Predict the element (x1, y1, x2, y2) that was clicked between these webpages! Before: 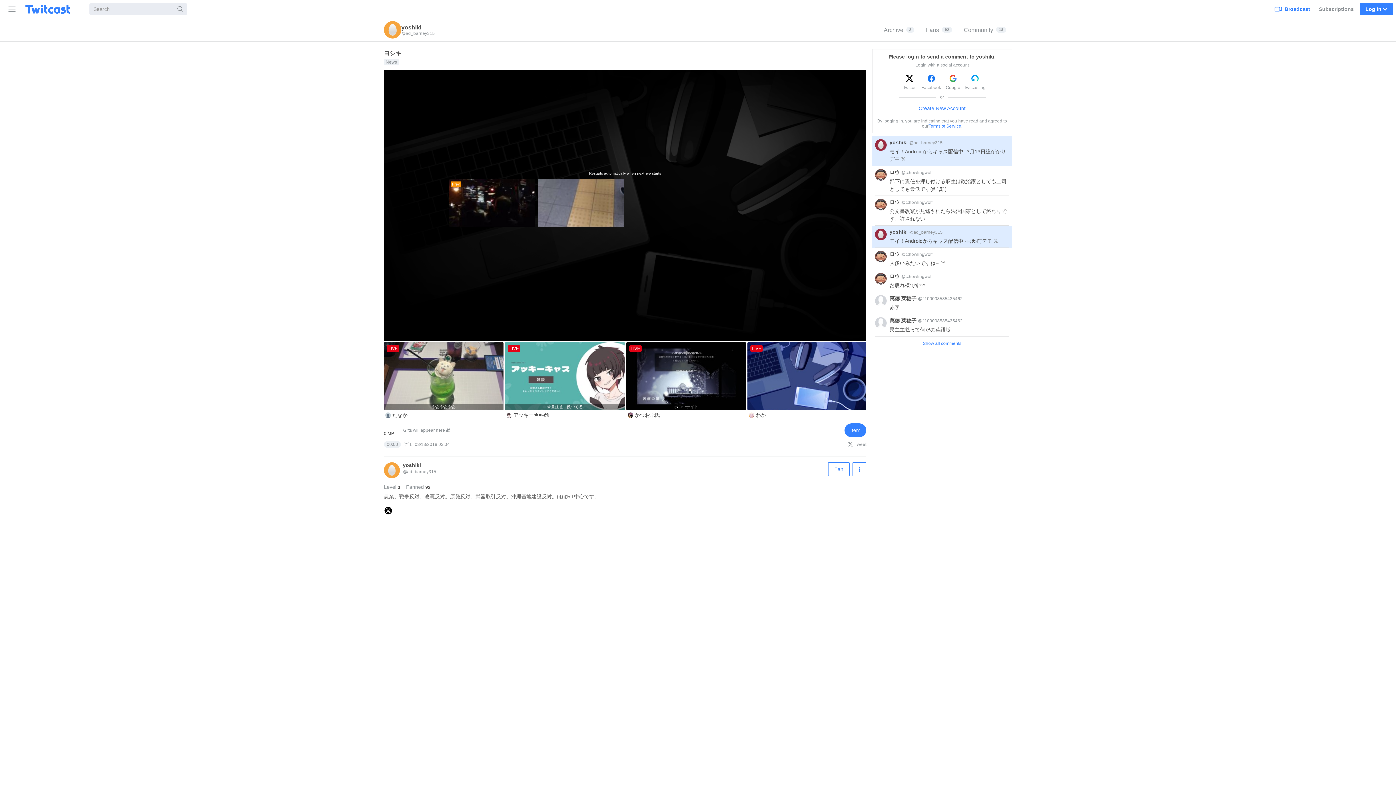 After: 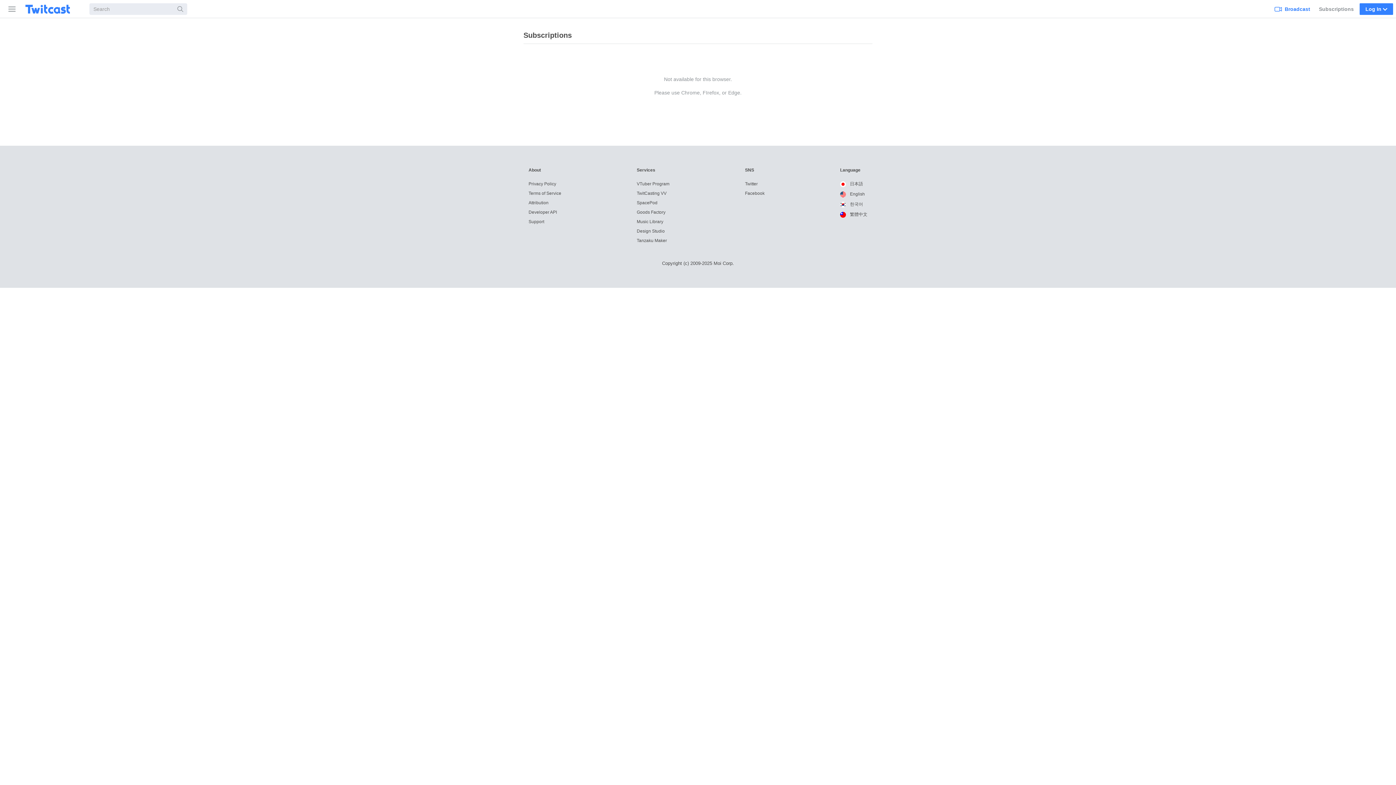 Action: bbox: (1316, 0, 1357, 17) label: Subscriptions